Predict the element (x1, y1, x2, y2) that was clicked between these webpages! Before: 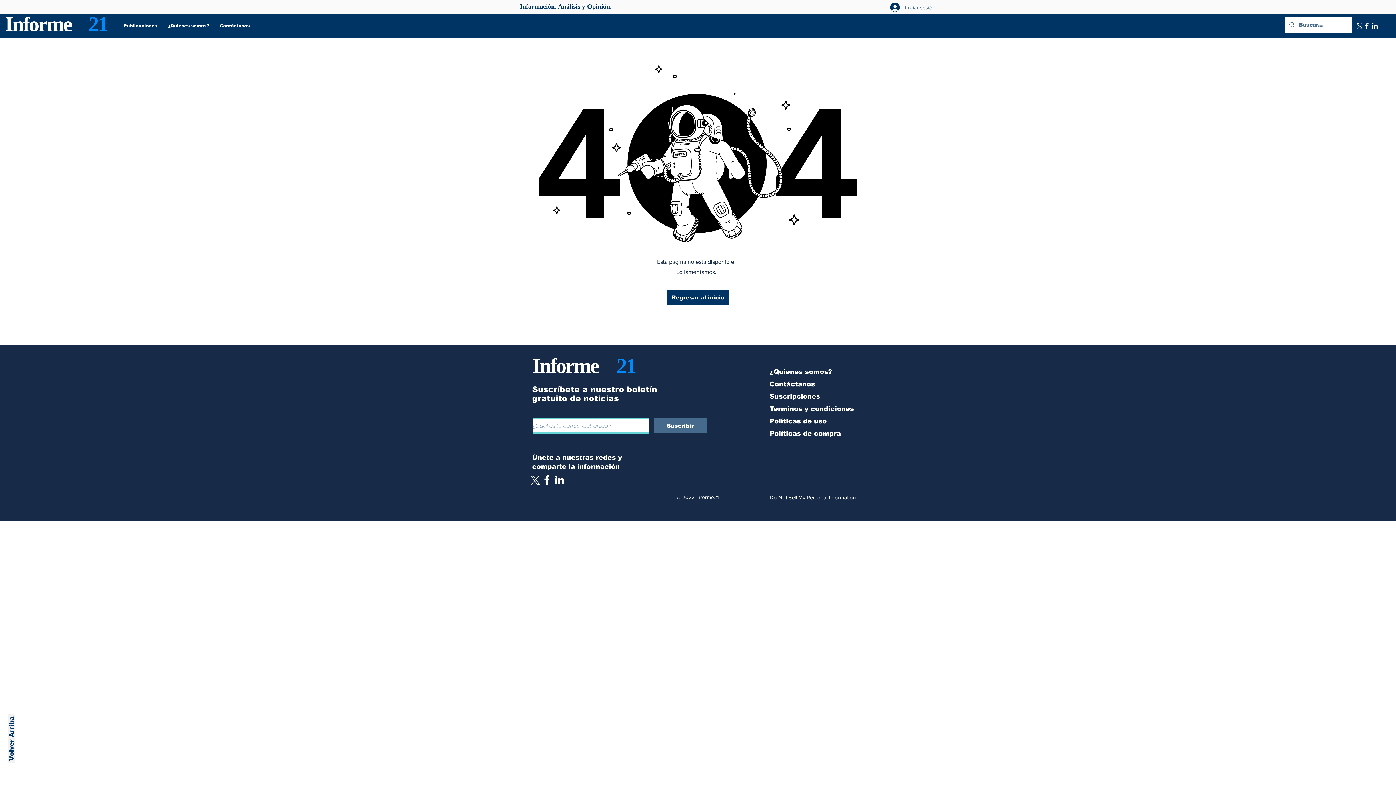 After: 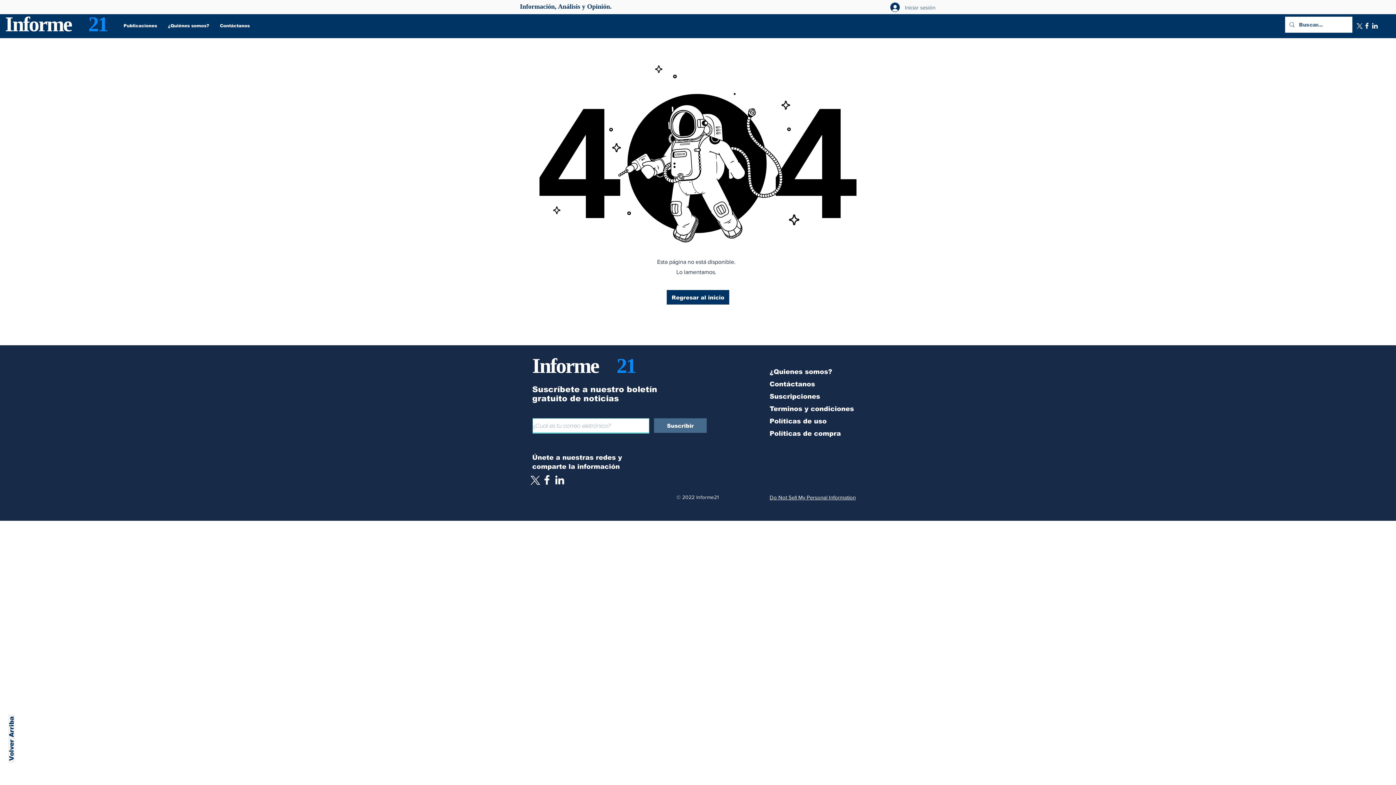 Action: bbox: (1355, 21, 1363, 29) label: X 